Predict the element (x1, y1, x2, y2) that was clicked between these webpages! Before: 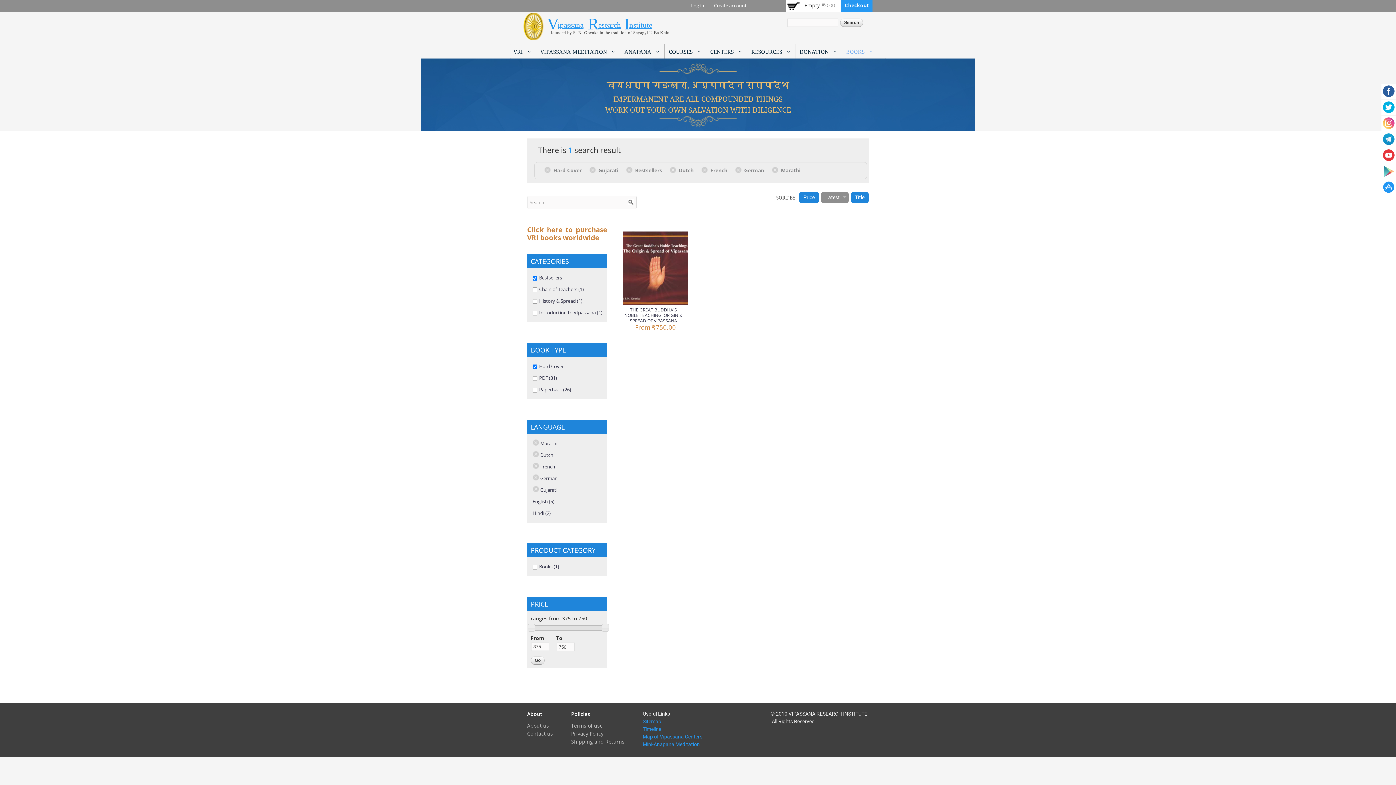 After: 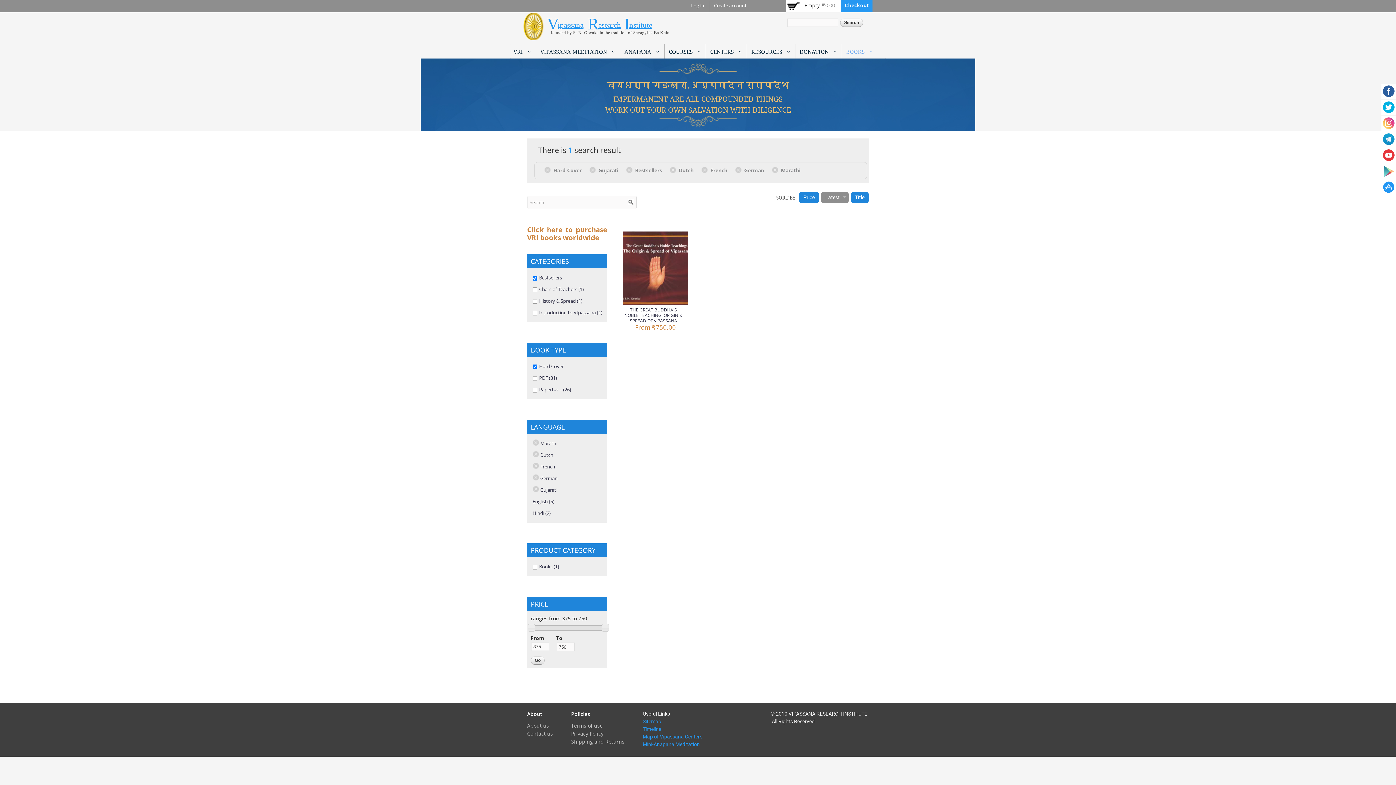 Action: label: VIPASSANA MEDITATION bbox: (536, 45, 619, 58)